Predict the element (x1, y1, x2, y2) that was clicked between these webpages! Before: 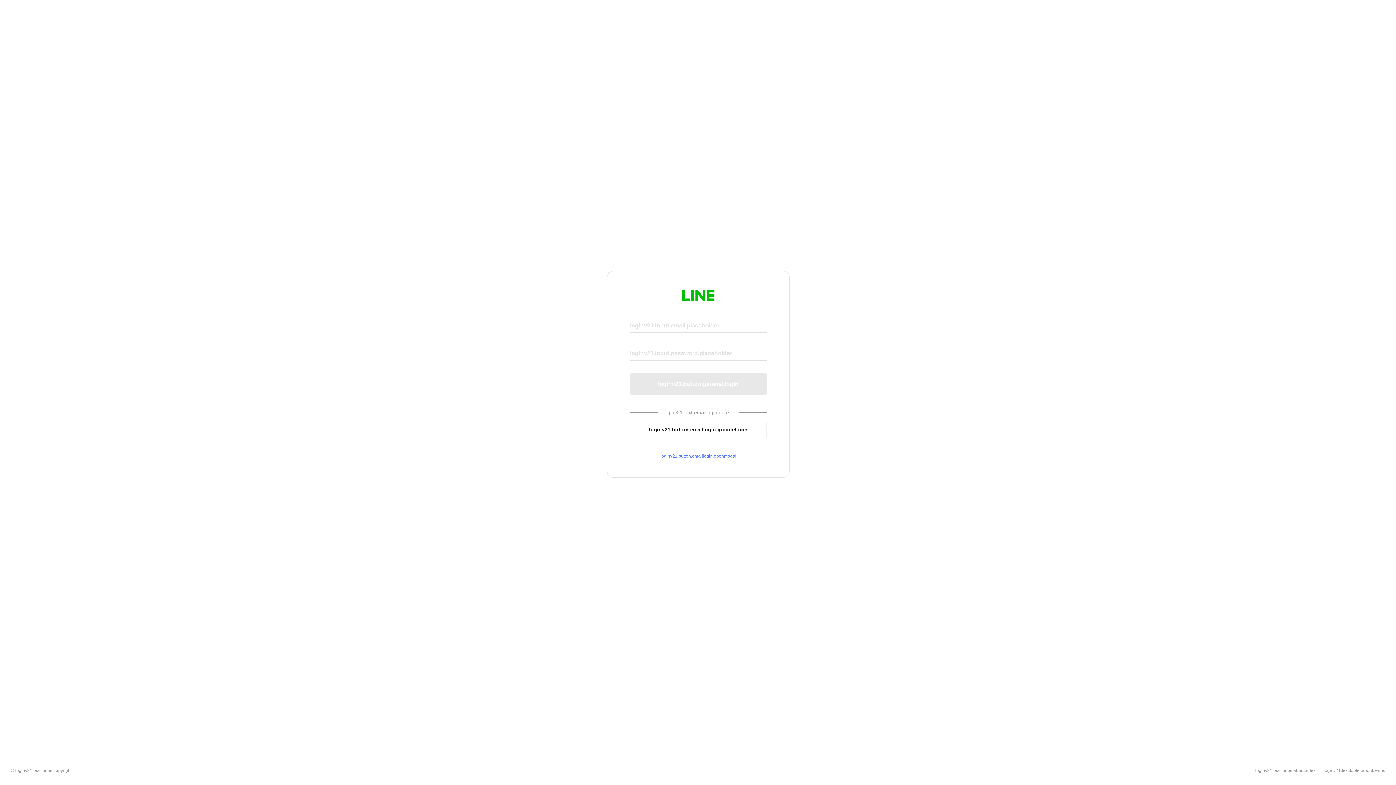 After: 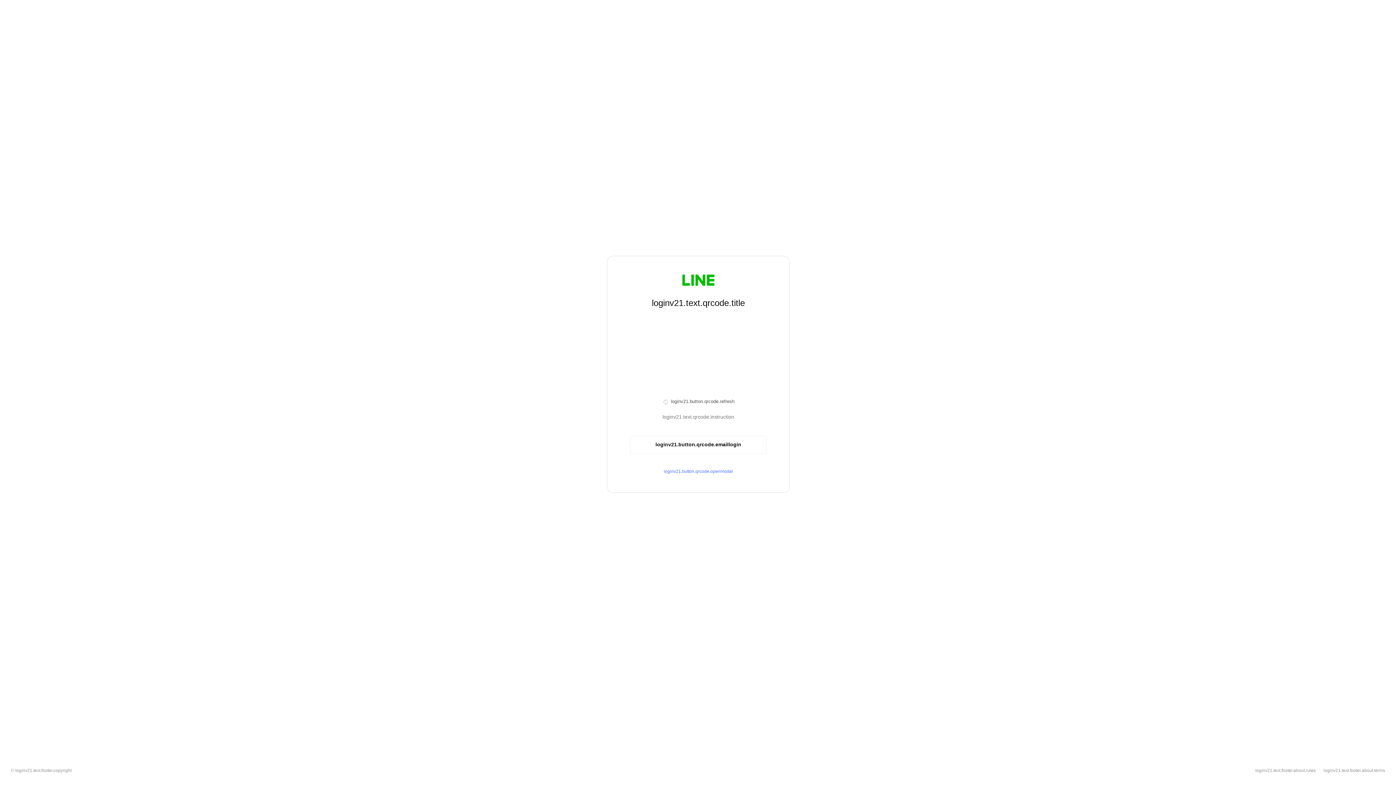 Action: bbox: (630, 420, 766, 439) label: loginv21.button.emaillogin.qrcodelogin